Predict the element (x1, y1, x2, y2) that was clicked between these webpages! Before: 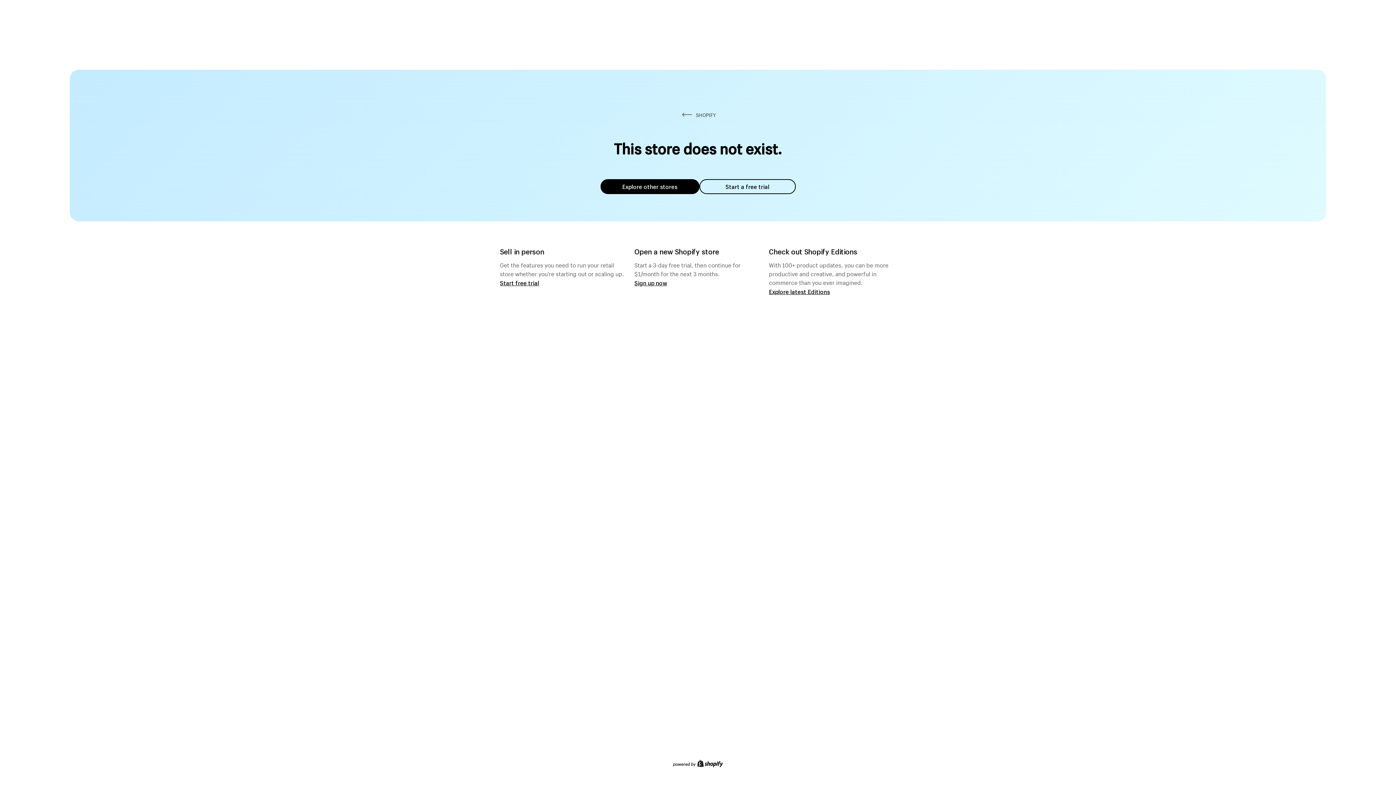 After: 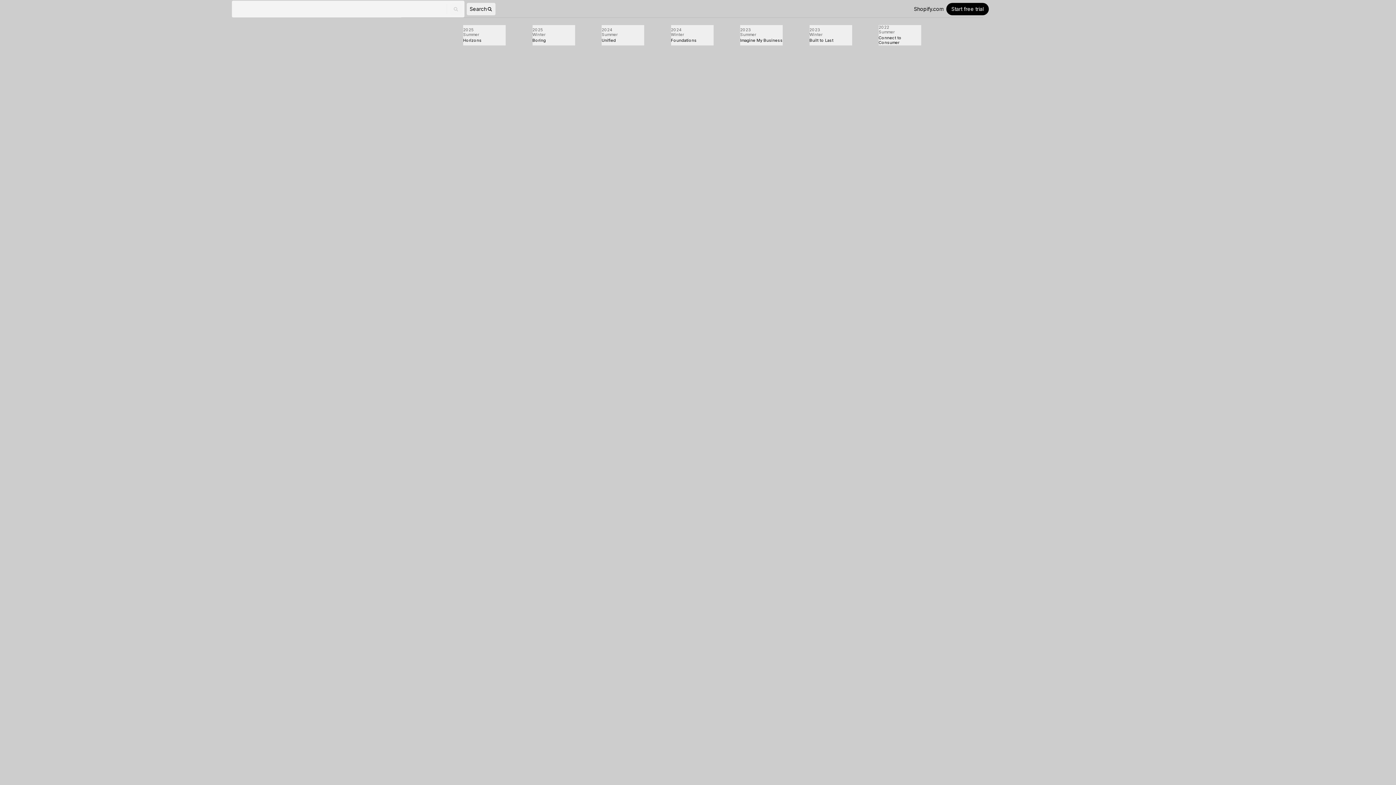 Action: bbox: (769, 287, 830, 295) label: Explore latest Editions